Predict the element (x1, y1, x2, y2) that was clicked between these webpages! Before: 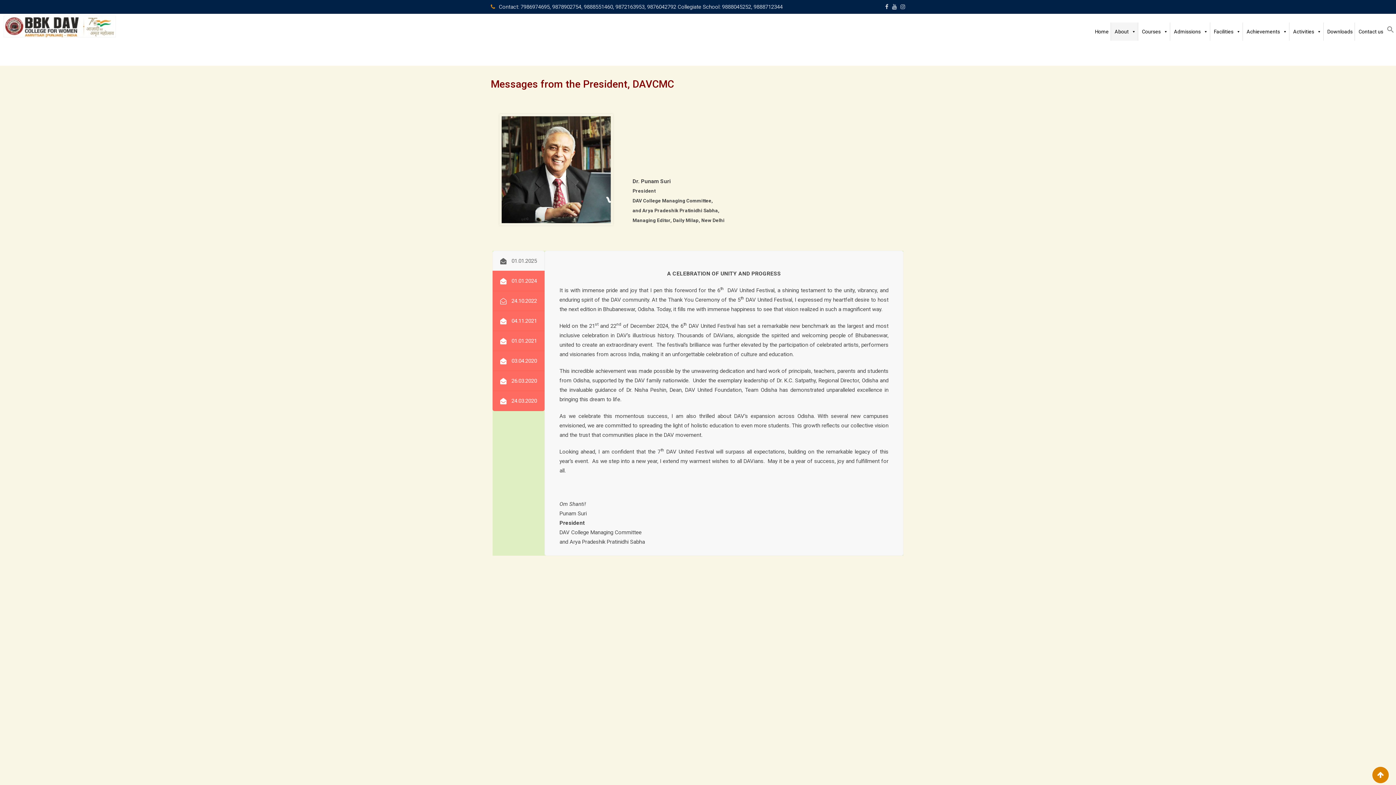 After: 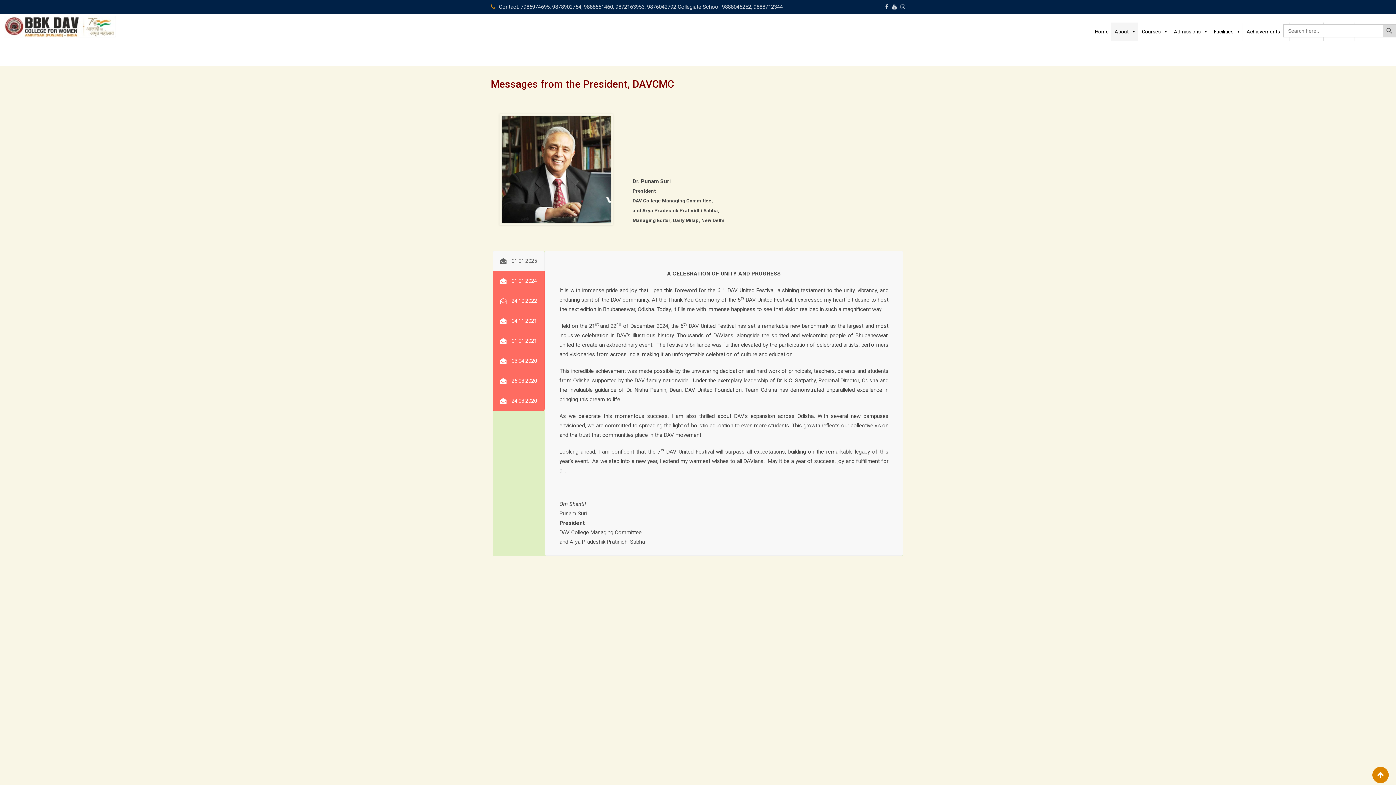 Action: bbox: (1385, 13, 1396, 47) label: Search Icon Link